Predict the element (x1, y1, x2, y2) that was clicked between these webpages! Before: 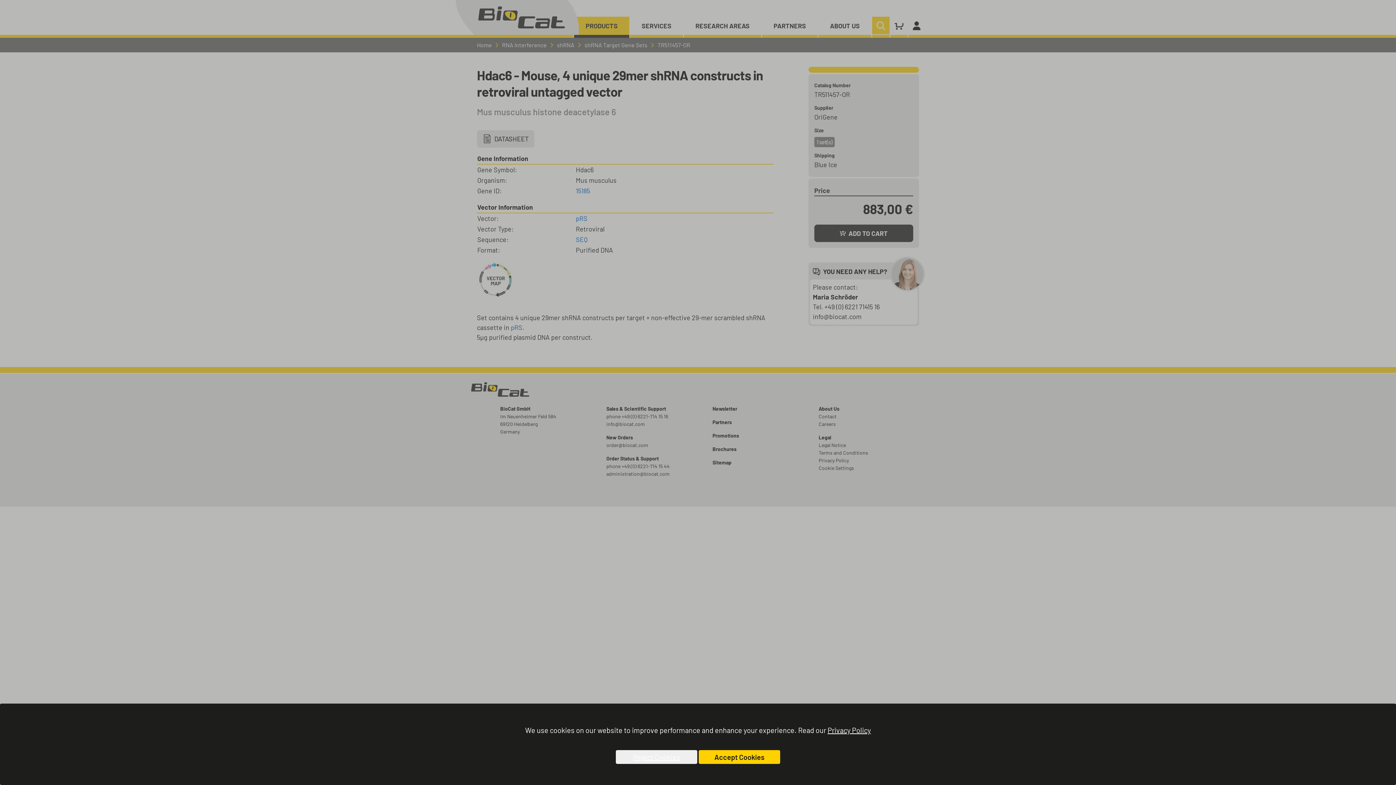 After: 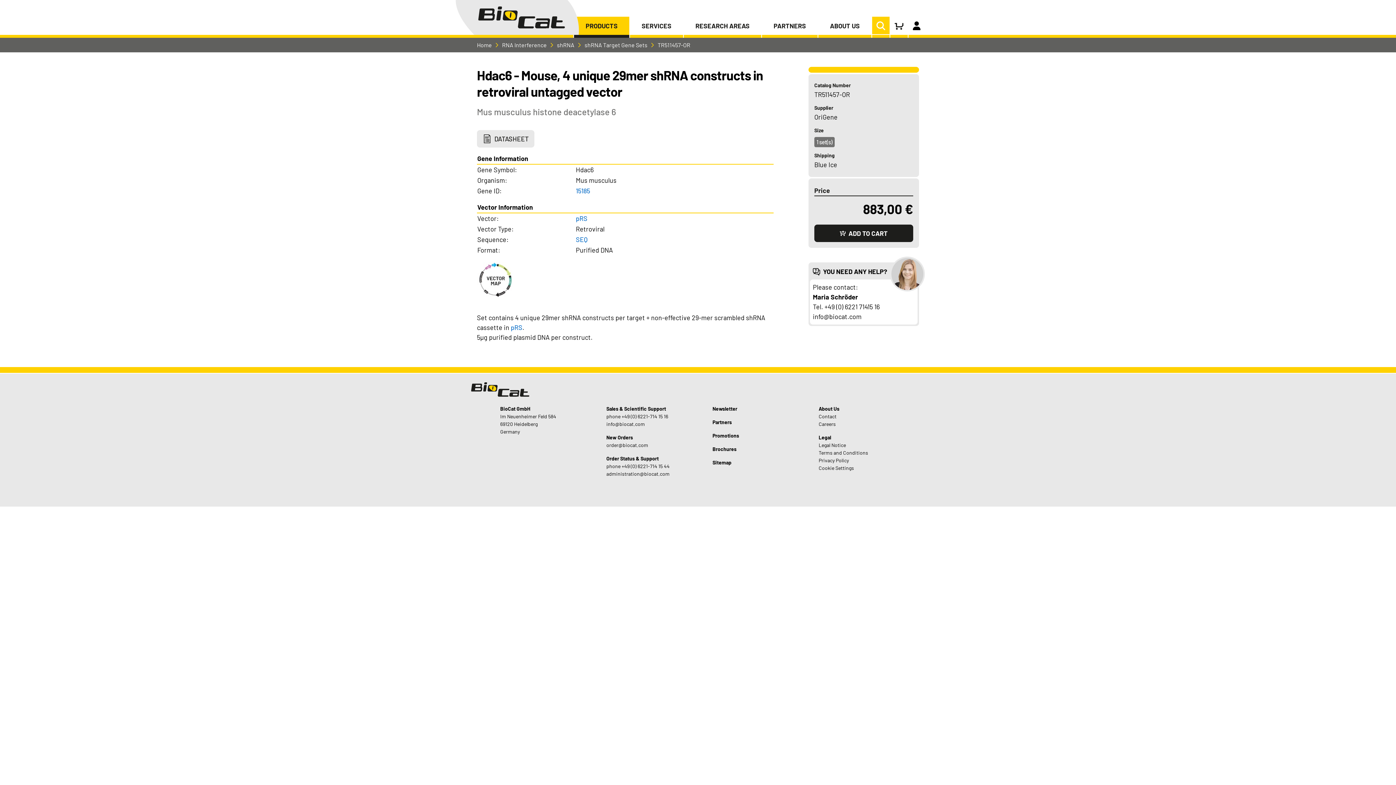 Action: bbox: (616, 750, 697, 764) label: Reject Cookies